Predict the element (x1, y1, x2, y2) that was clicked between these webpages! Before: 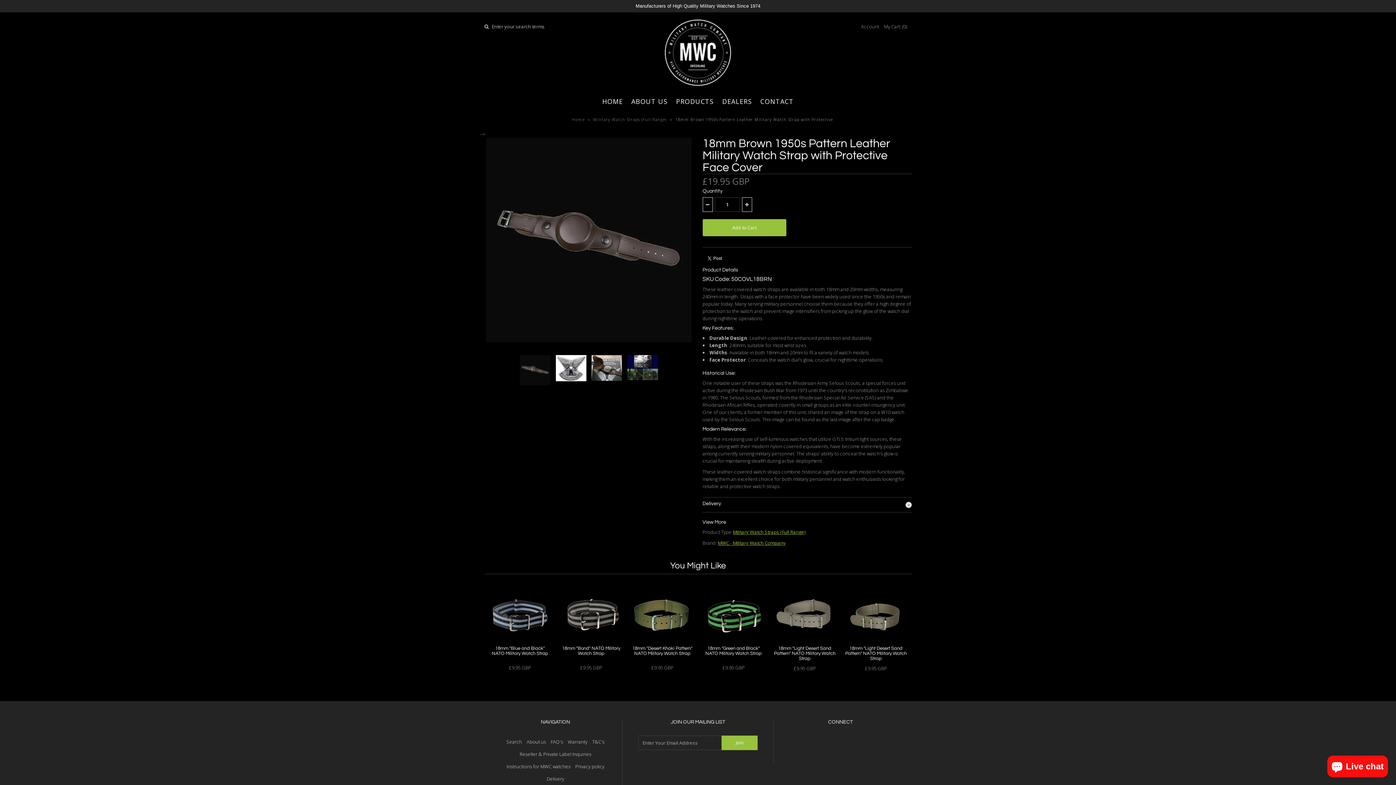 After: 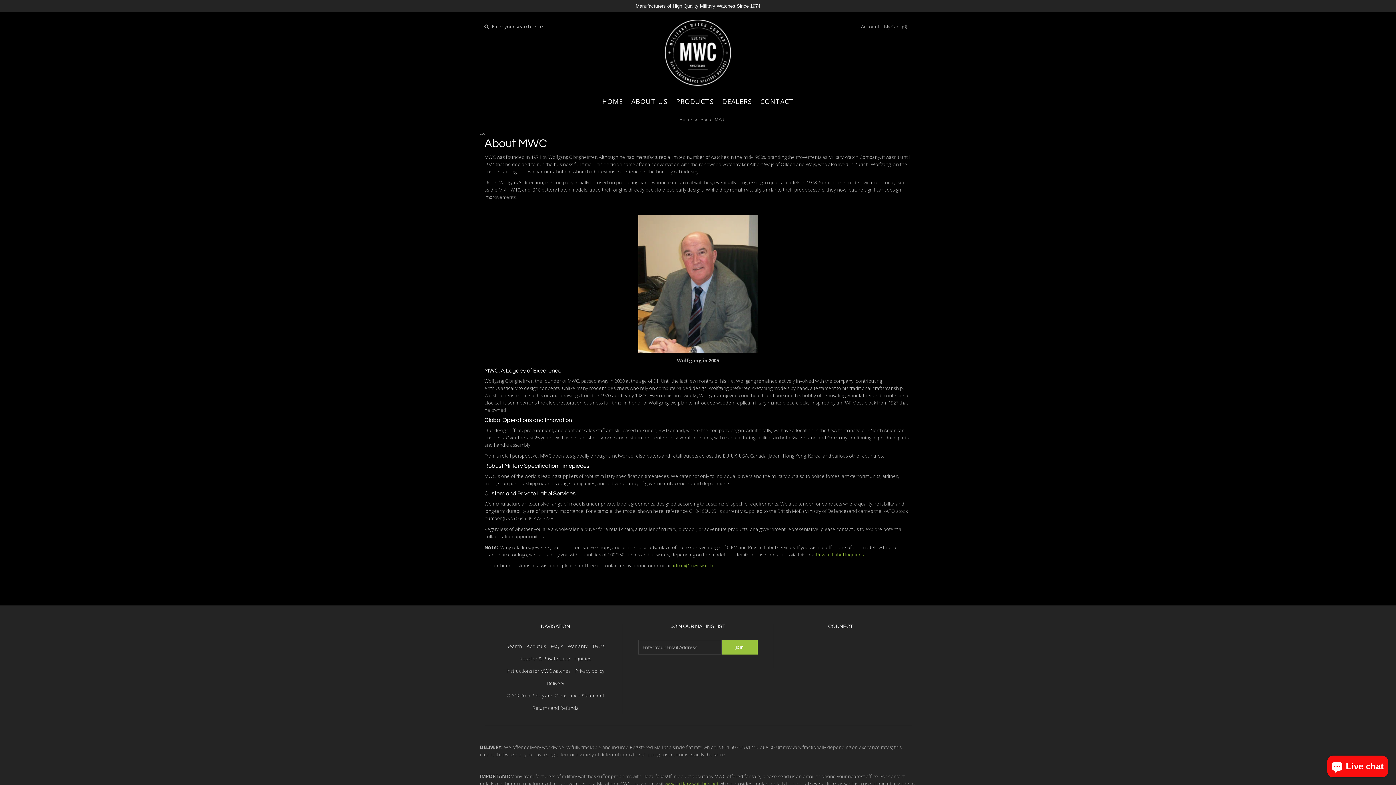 Action: label: ABOUT US bbox: (627, 94, 671, 108)